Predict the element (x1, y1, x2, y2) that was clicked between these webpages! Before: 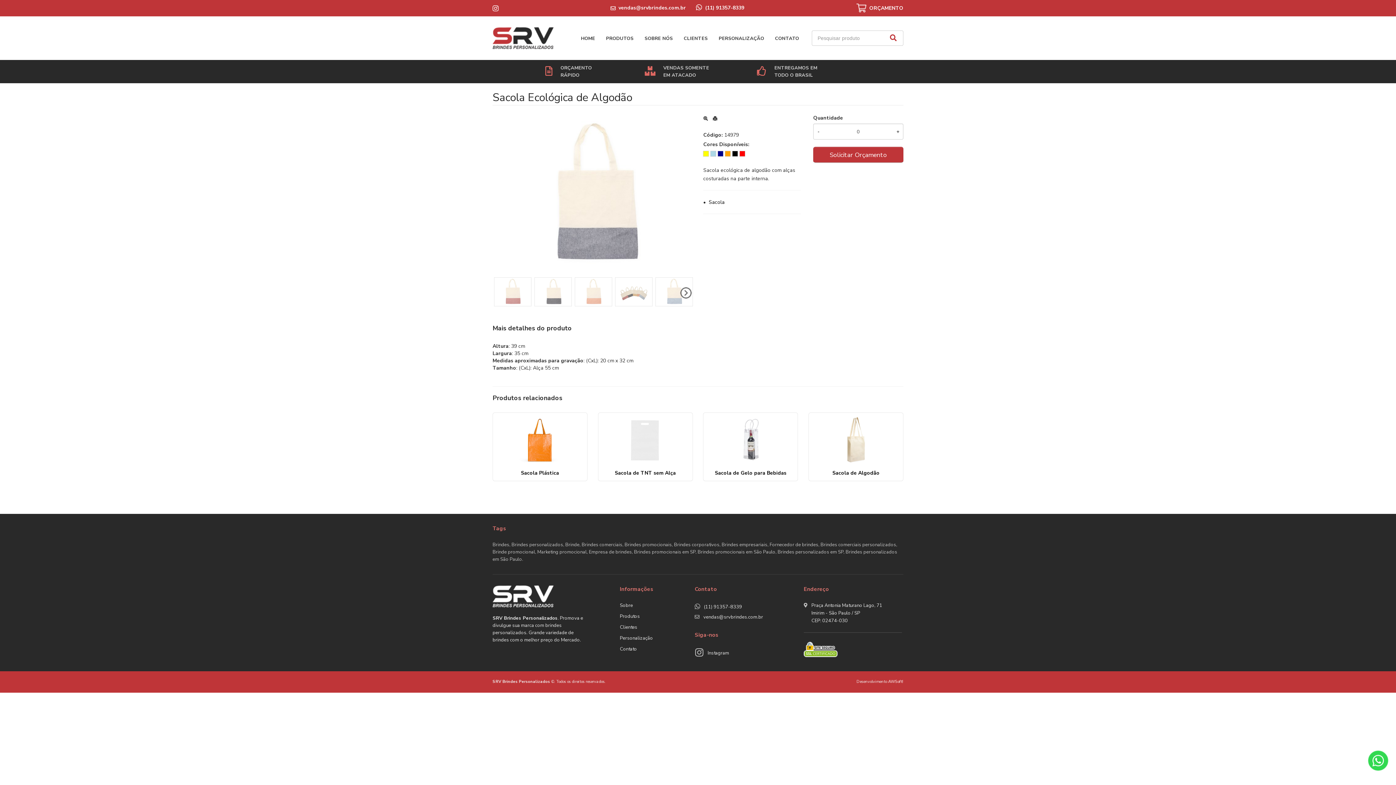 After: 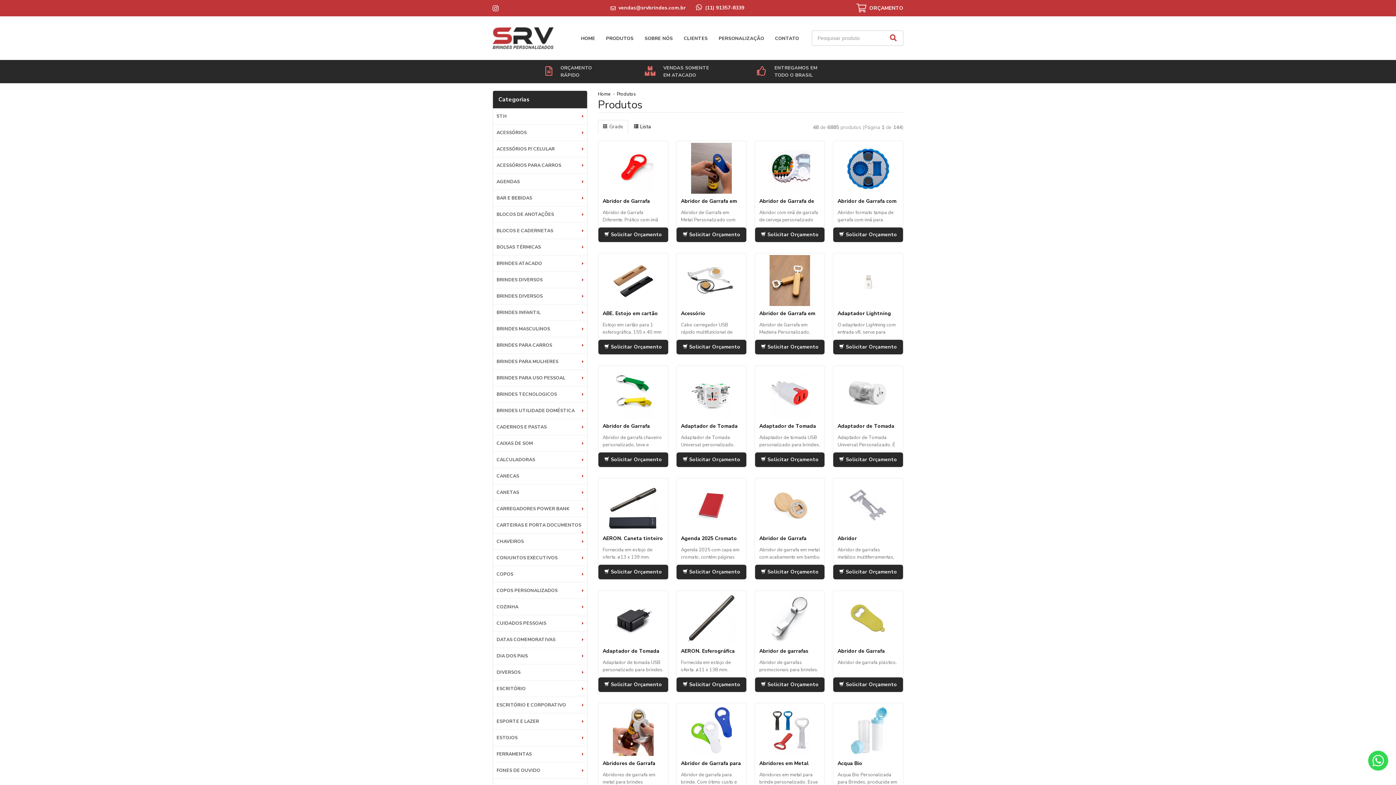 Action: label: PRODUTOS bbox: (600, 31, 639, 45)